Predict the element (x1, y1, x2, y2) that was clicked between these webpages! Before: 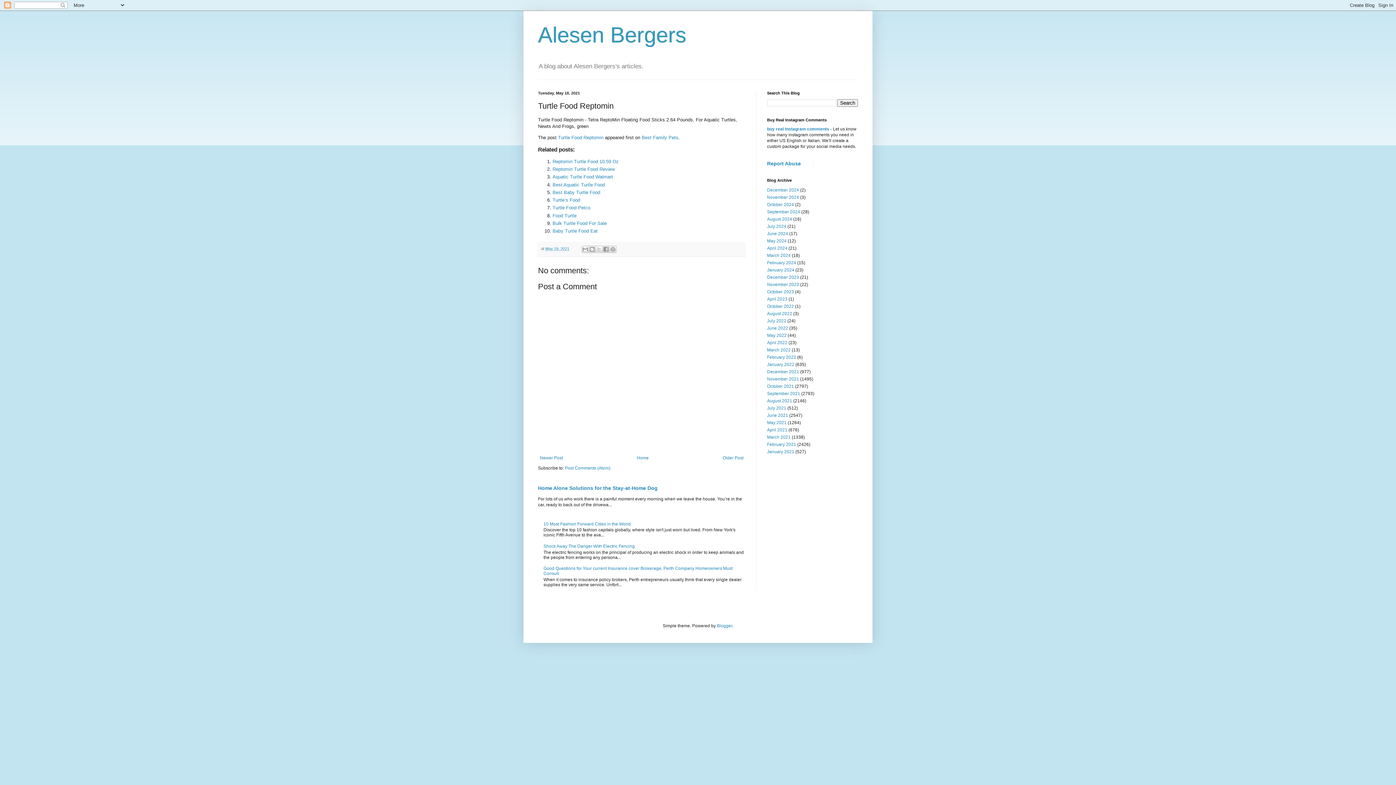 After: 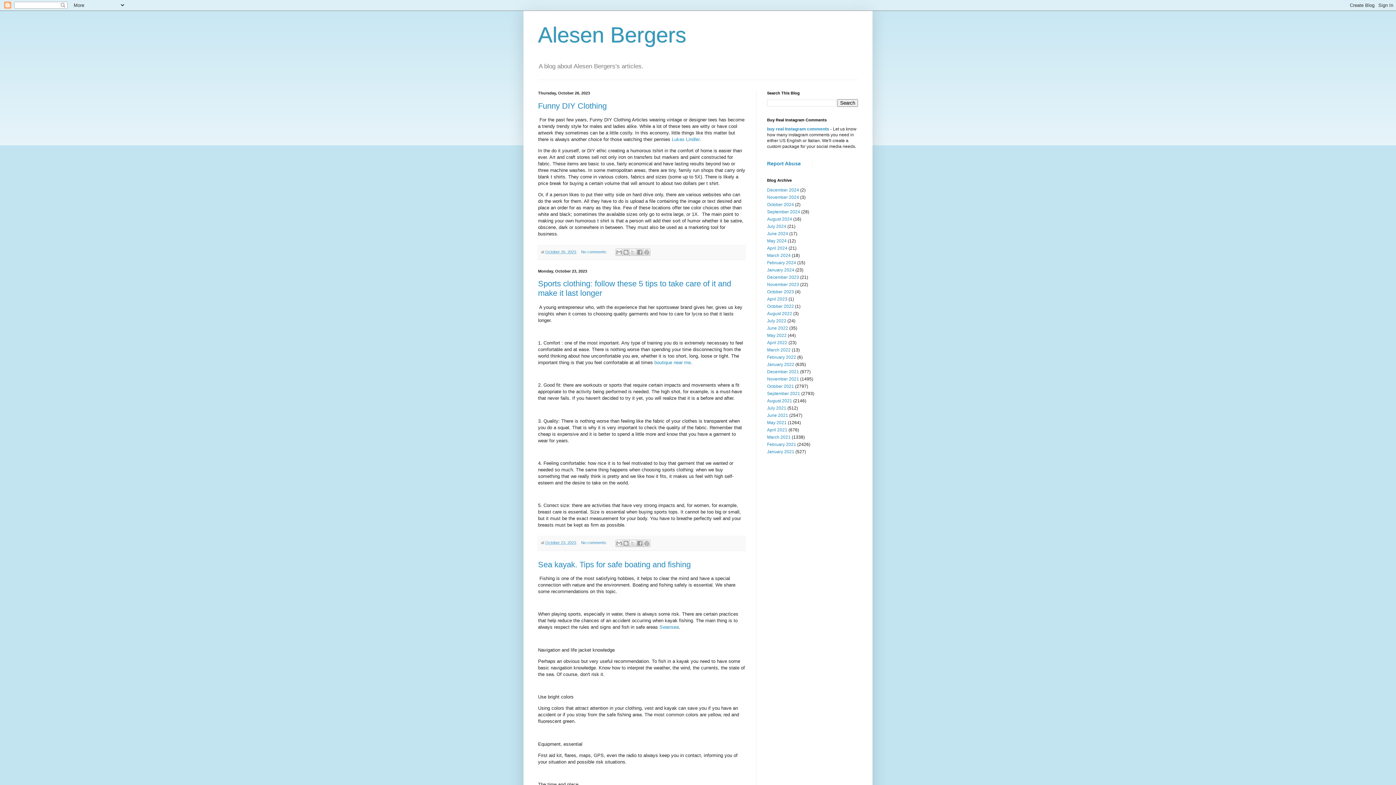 Action: label: October 2023 bbox: (767, 289, 794, 294)